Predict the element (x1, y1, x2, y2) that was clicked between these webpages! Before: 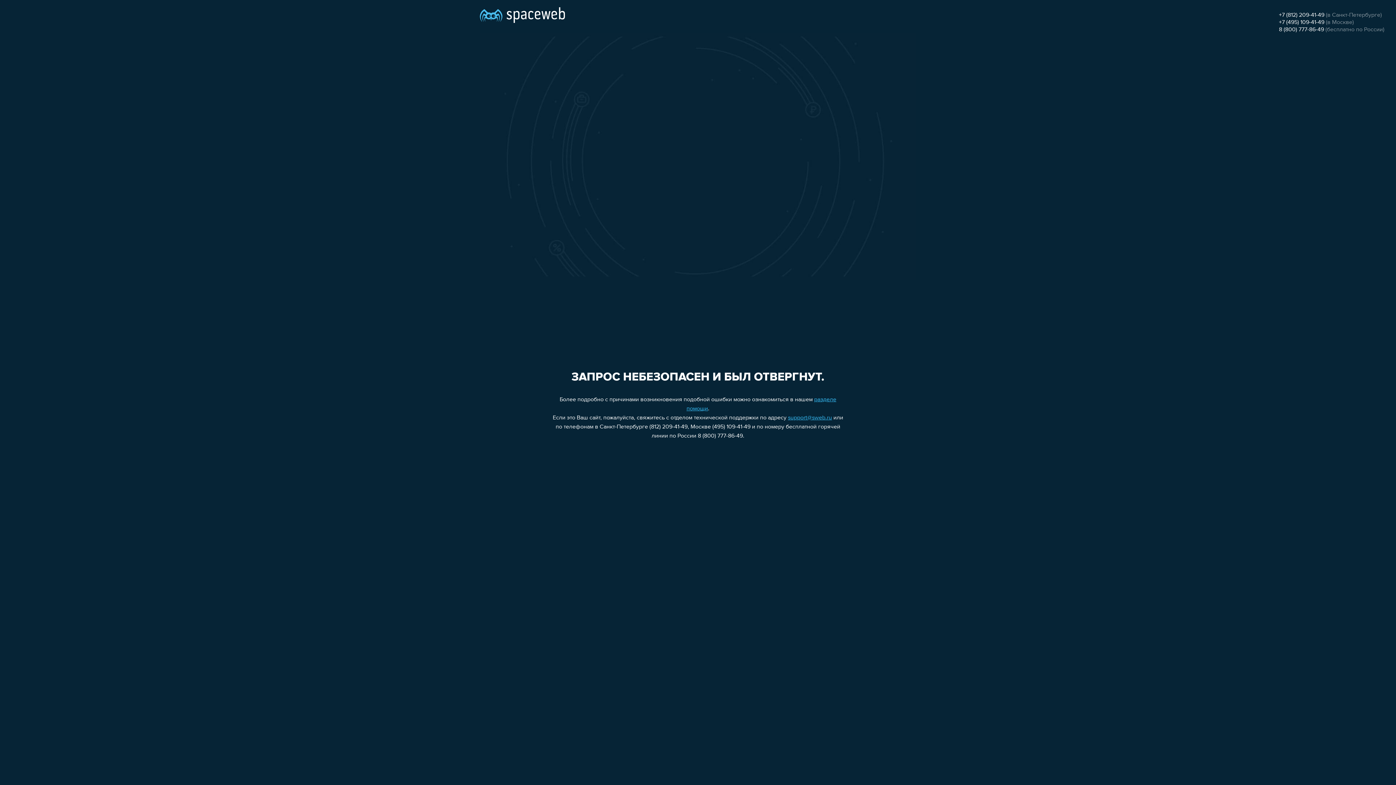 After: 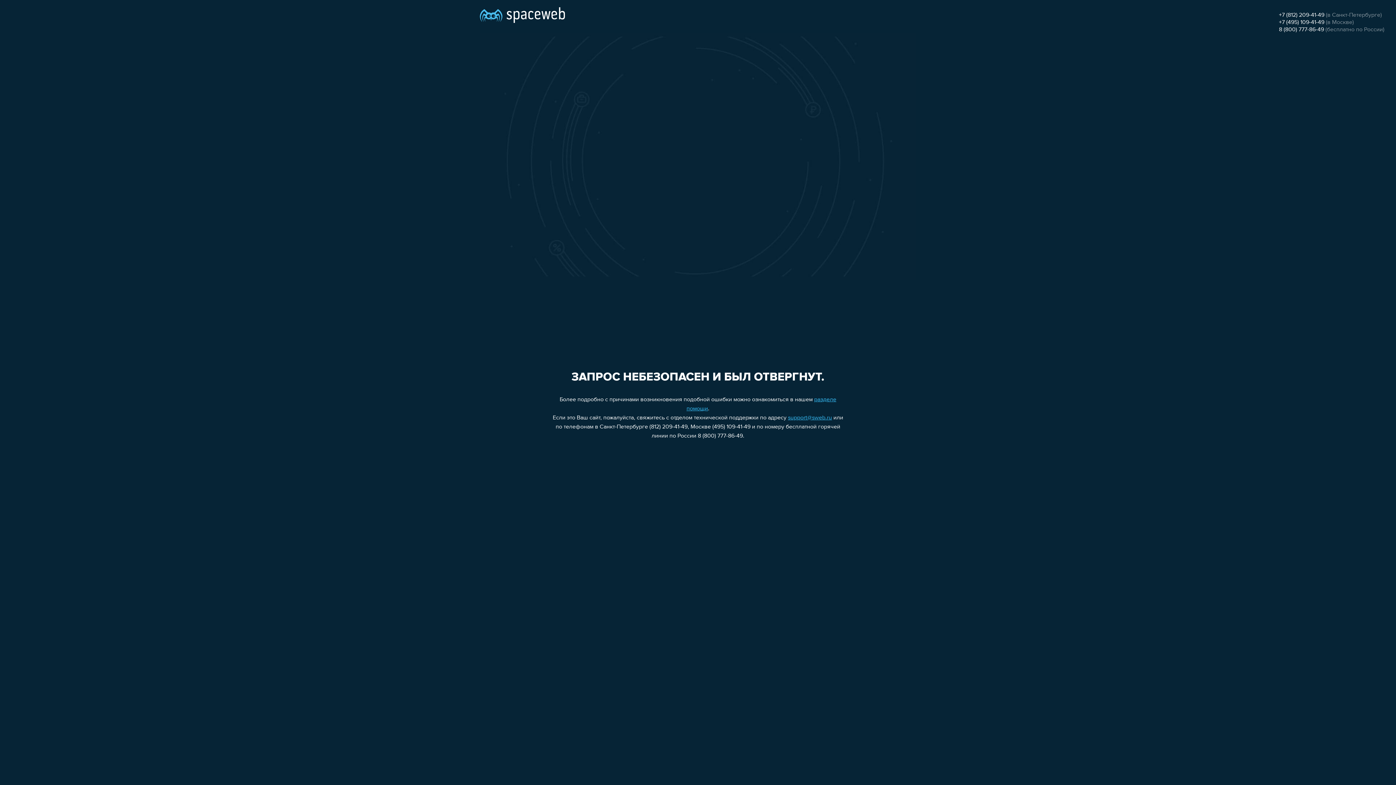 Action: label: support@sweb.ru bbox: (788, 415, 832, 421)